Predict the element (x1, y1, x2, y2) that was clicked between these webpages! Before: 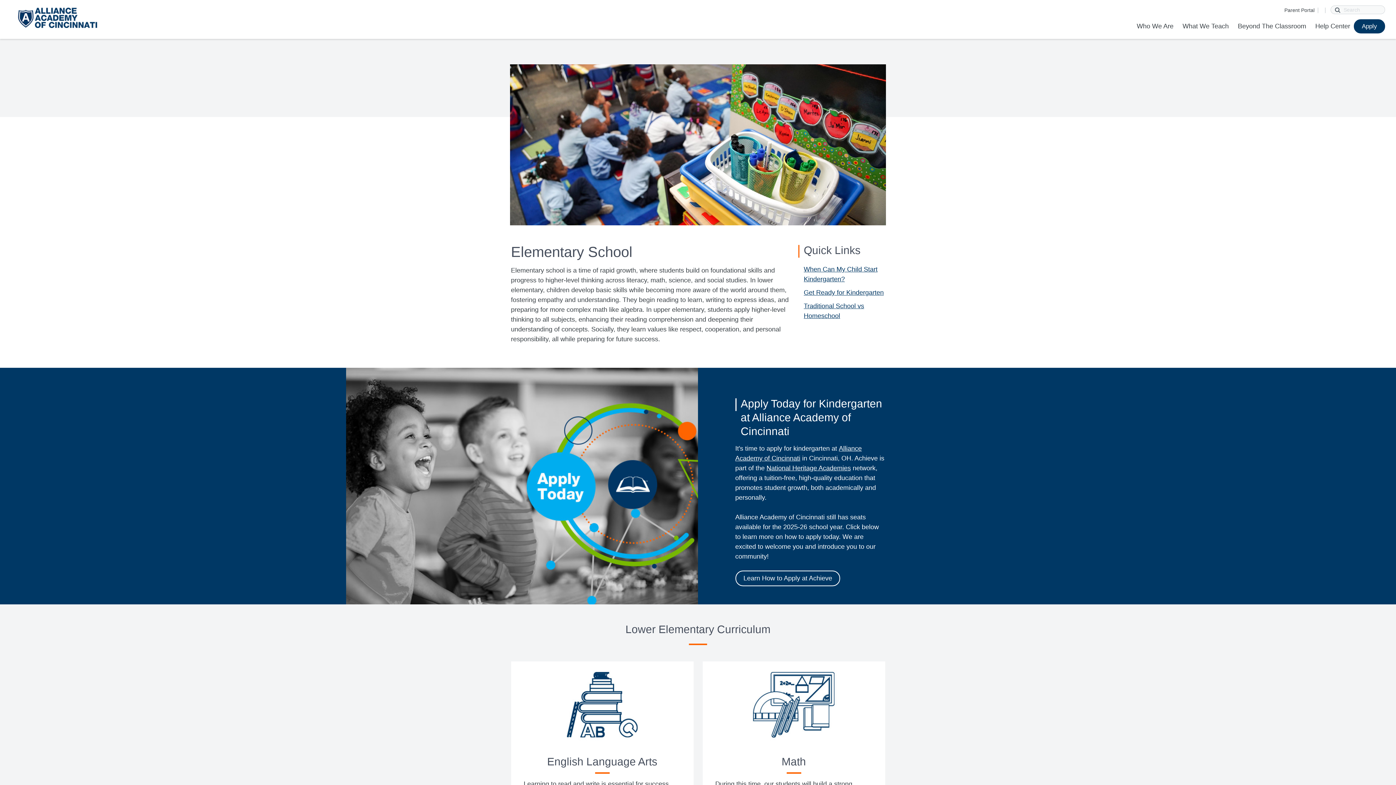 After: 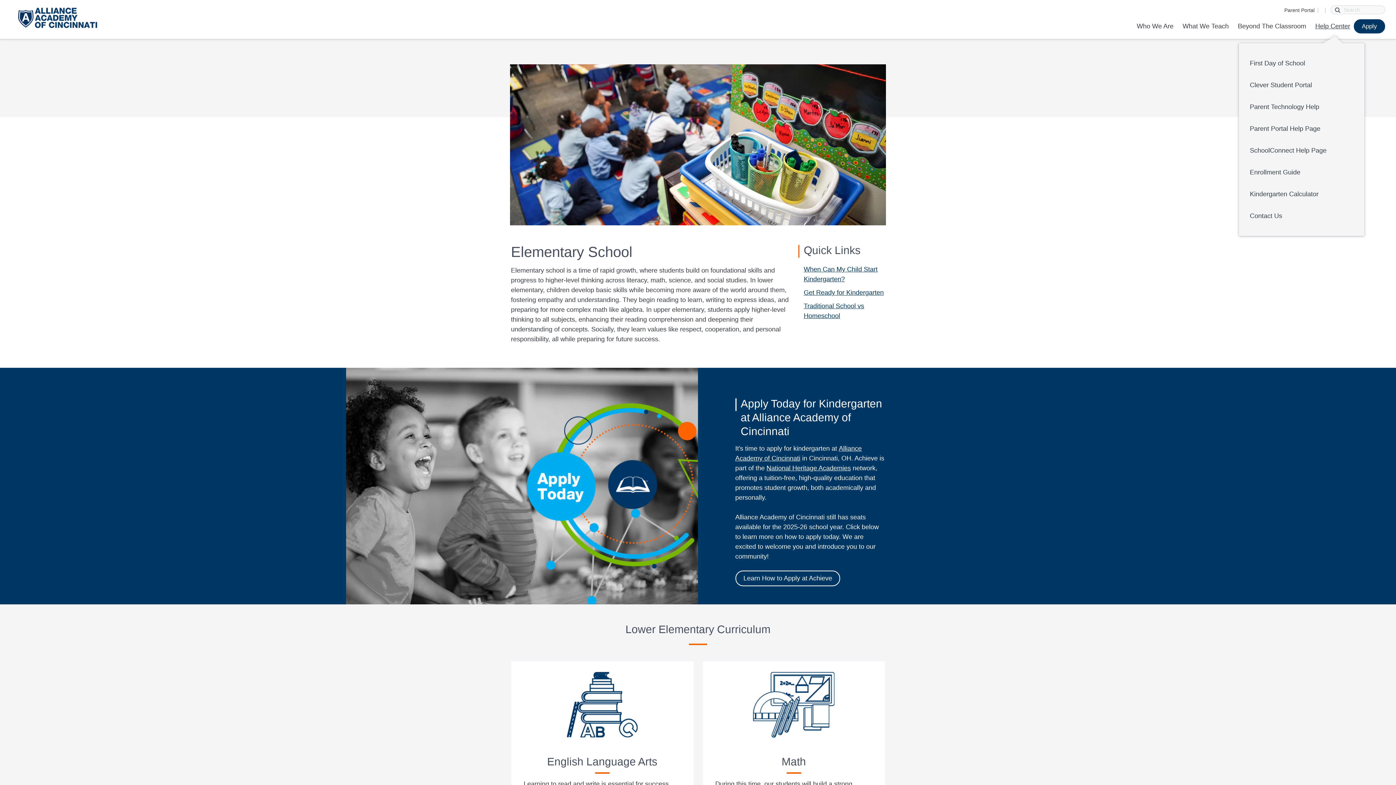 Action: bbox: (1312, 21, 1354, 30) label: Help Center